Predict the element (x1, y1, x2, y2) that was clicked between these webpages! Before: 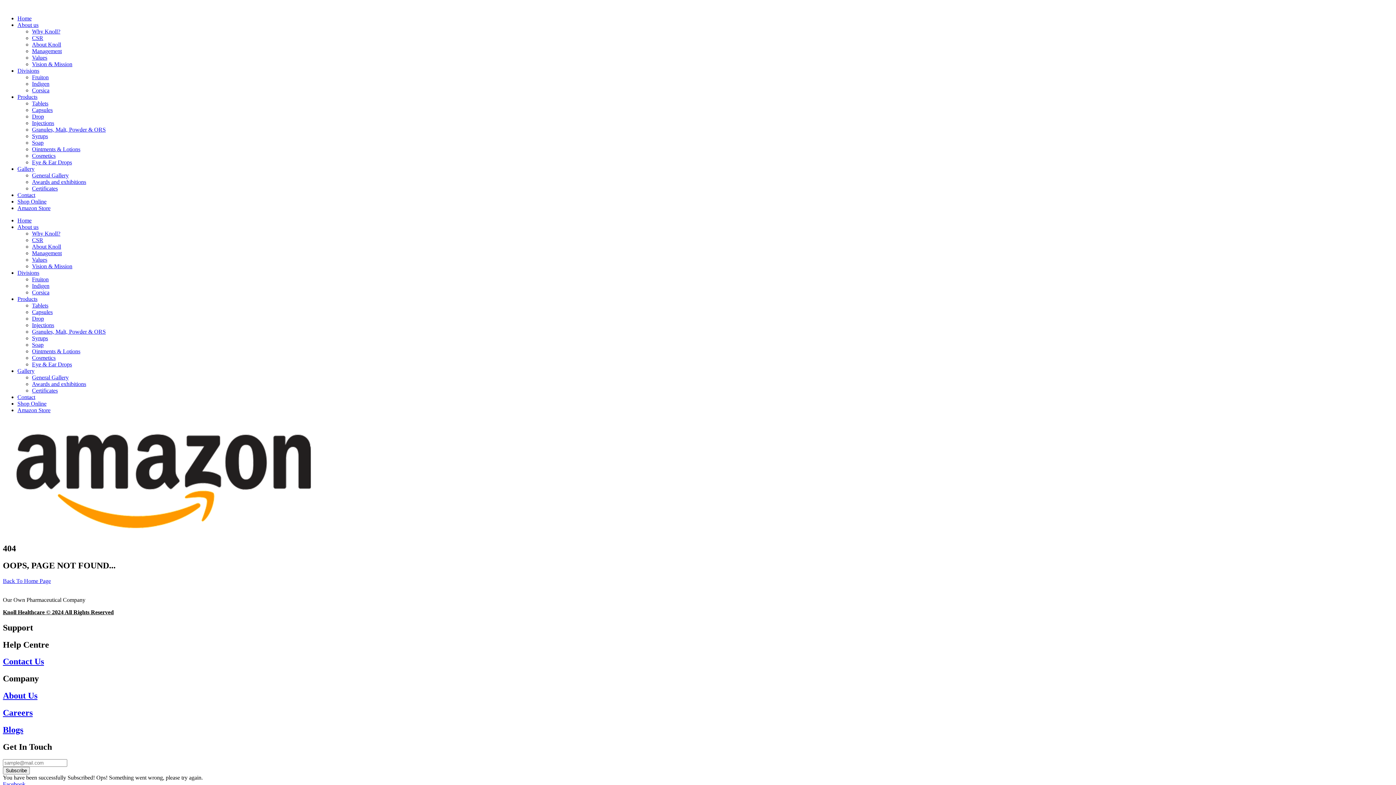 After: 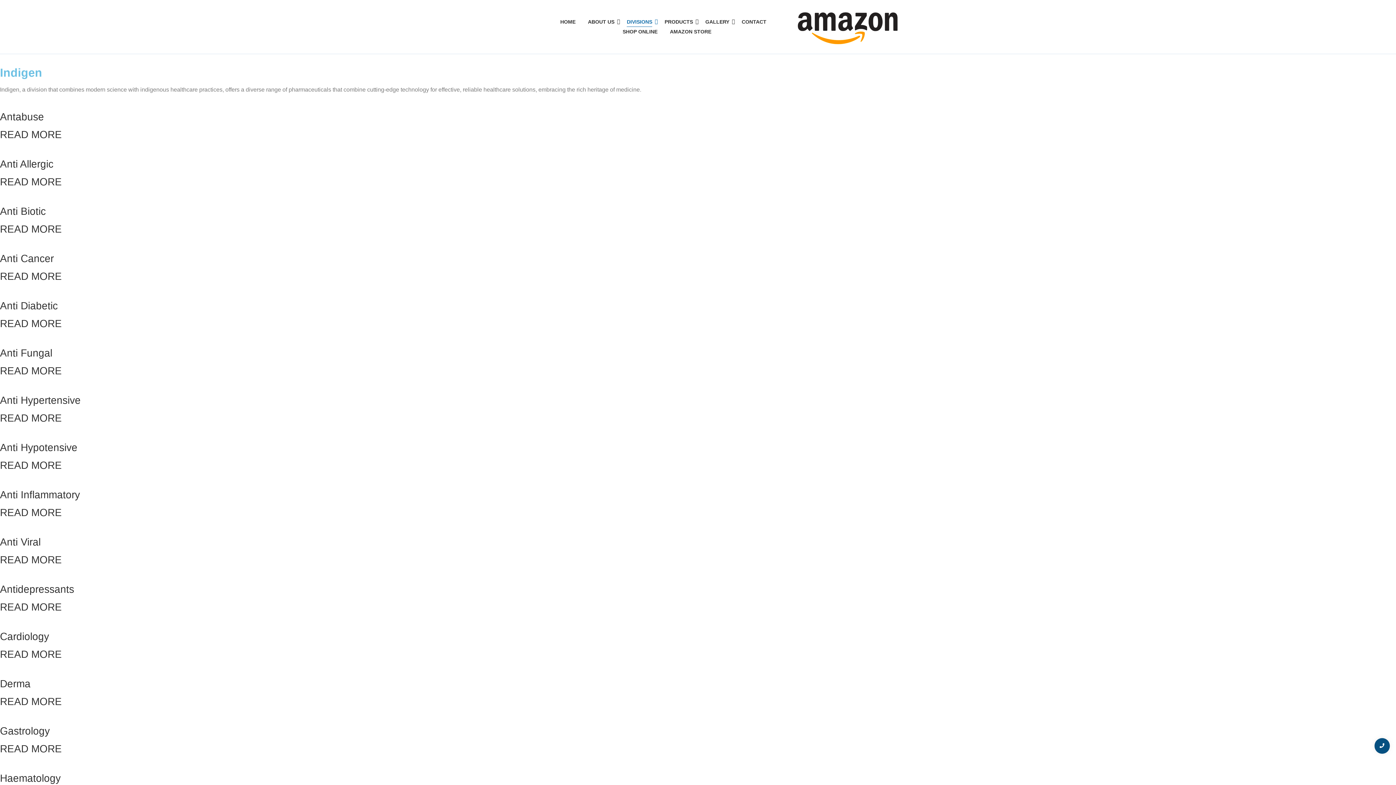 Action: label: Indigen bbox: (32, 80, 49, 86)